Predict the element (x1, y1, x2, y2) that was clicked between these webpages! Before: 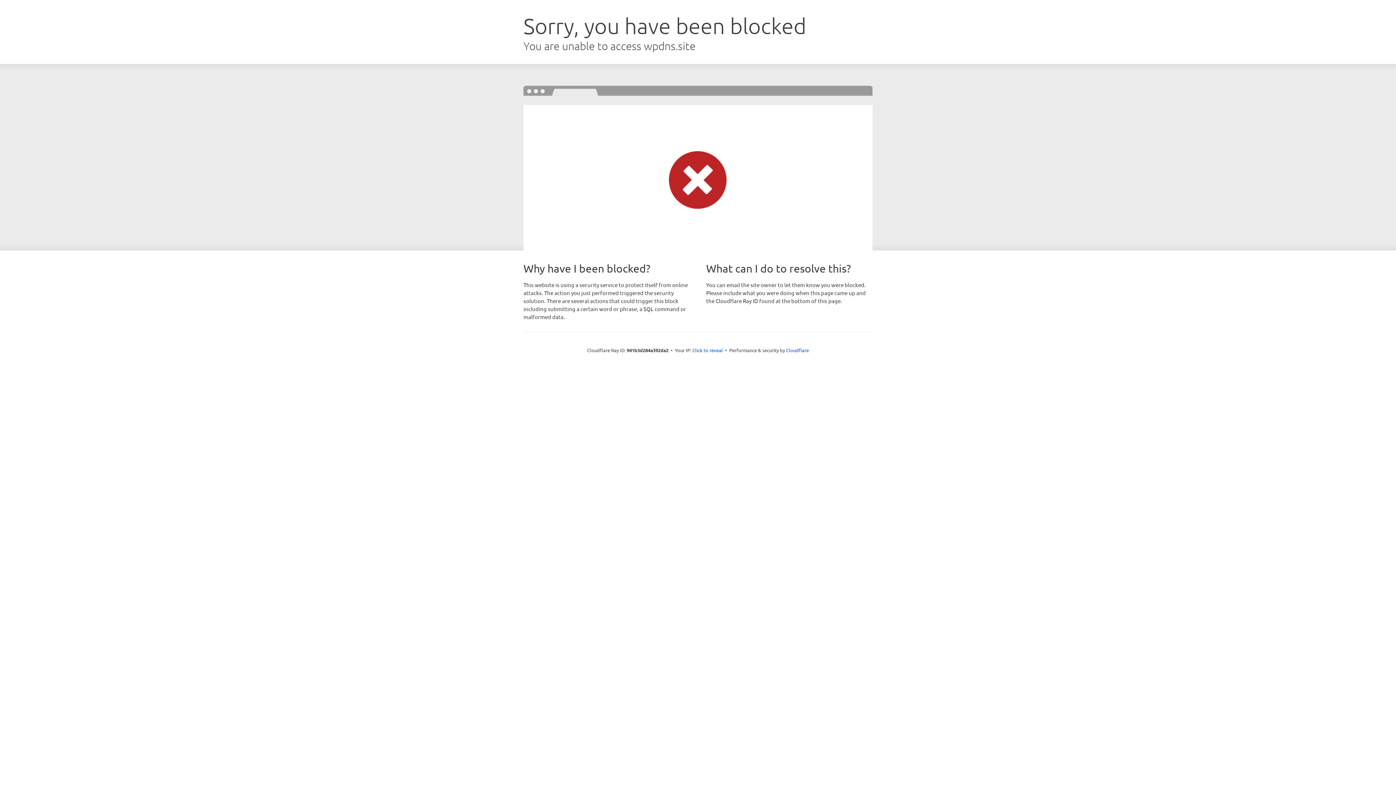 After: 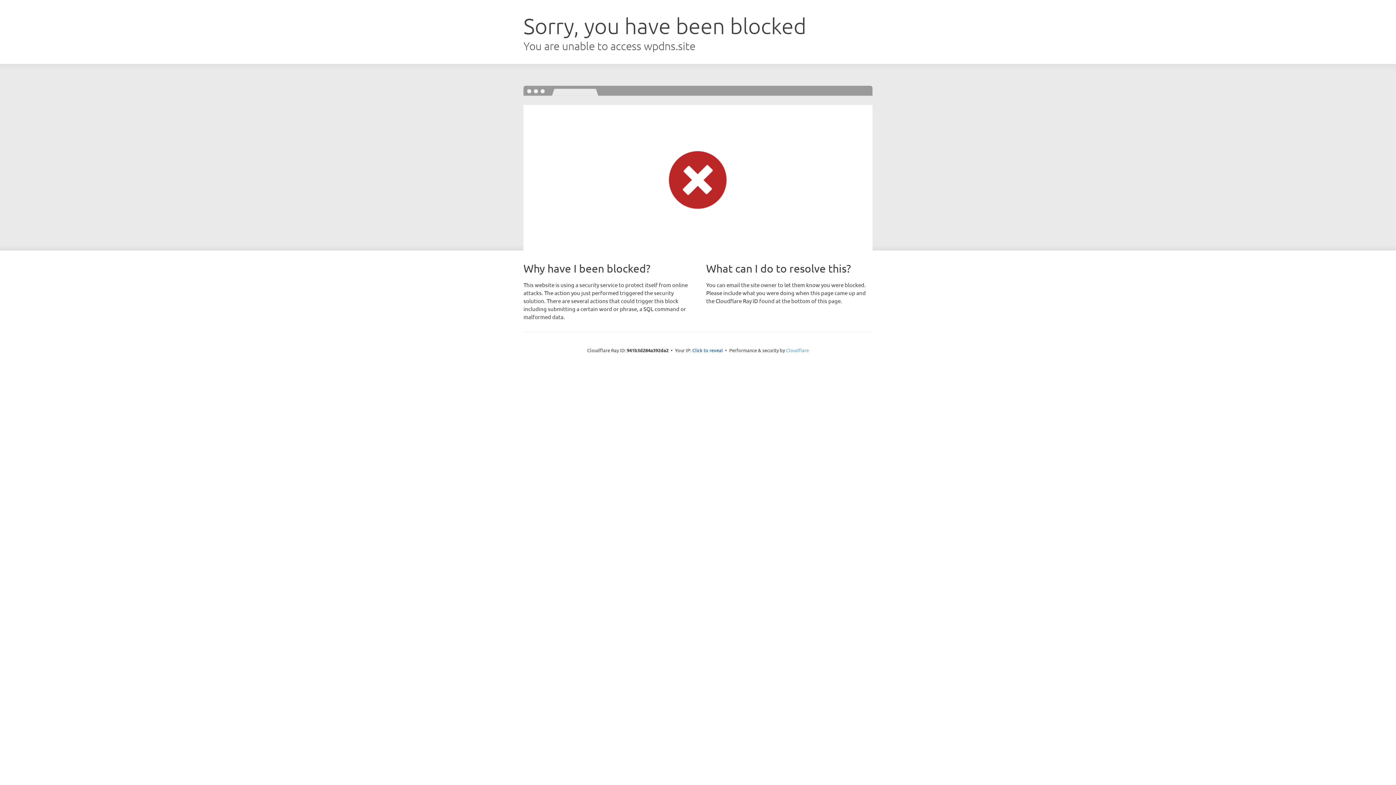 Action: label: Cloudflare bbox: (786, 347, 809, 353)